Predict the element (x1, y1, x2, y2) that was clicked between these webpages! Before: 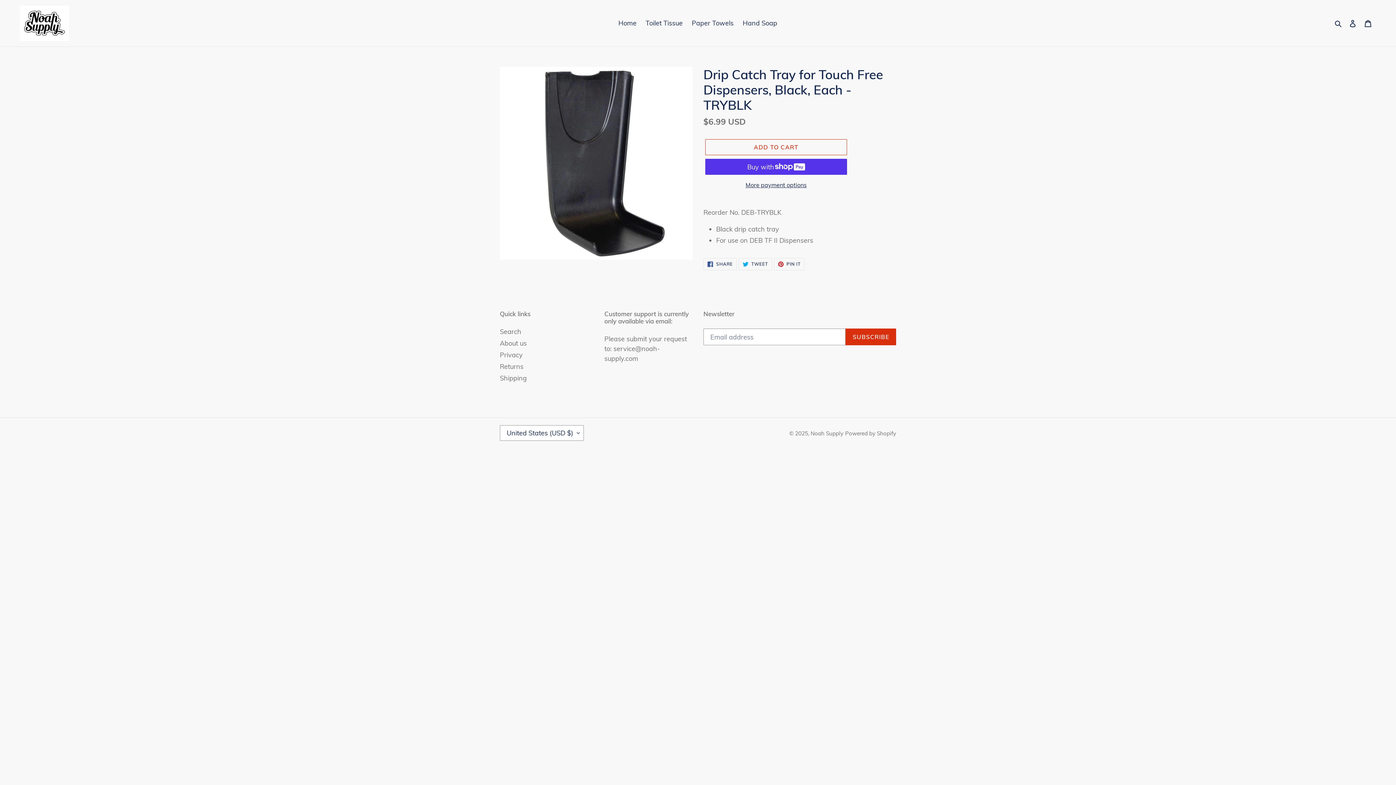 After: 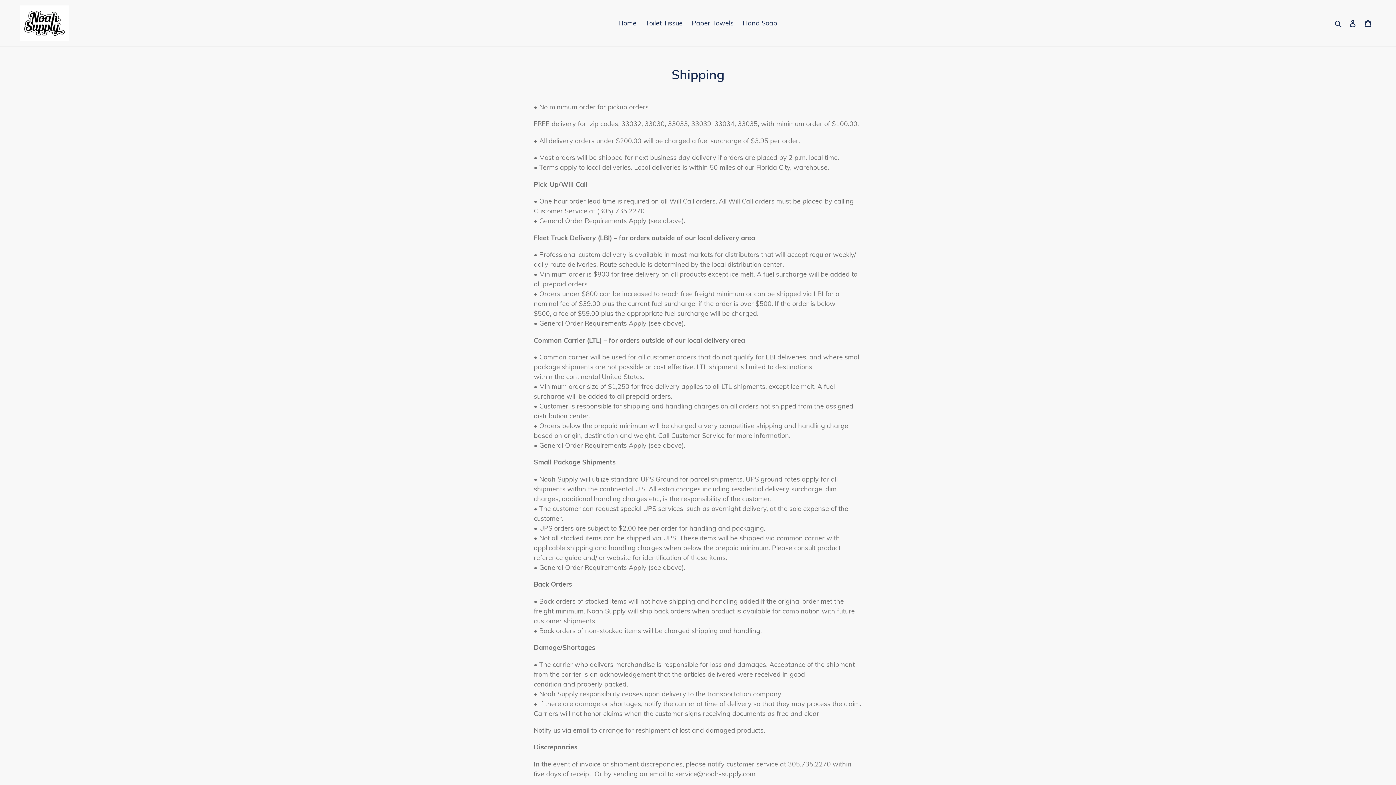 Action: label: Shipping bbox: (500, 374, 526, 382)